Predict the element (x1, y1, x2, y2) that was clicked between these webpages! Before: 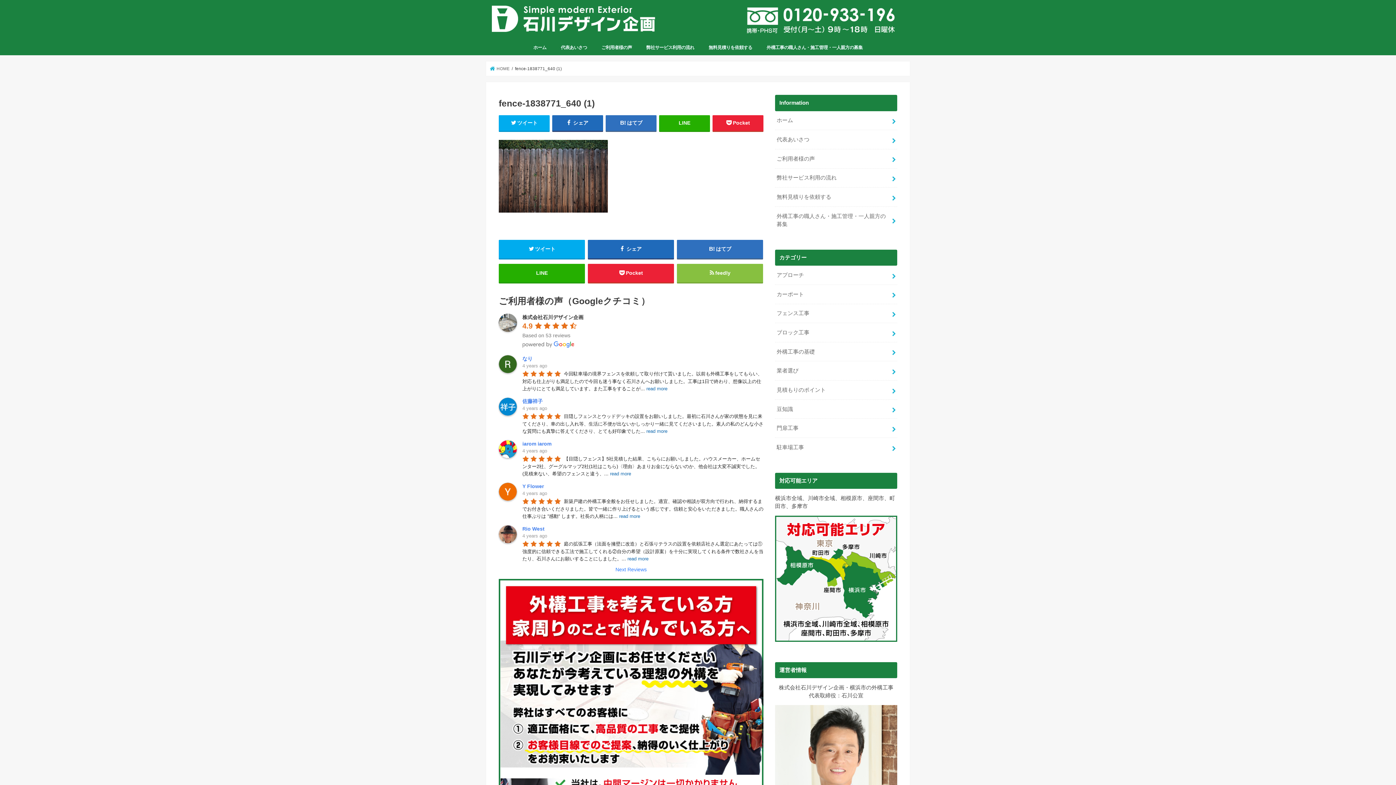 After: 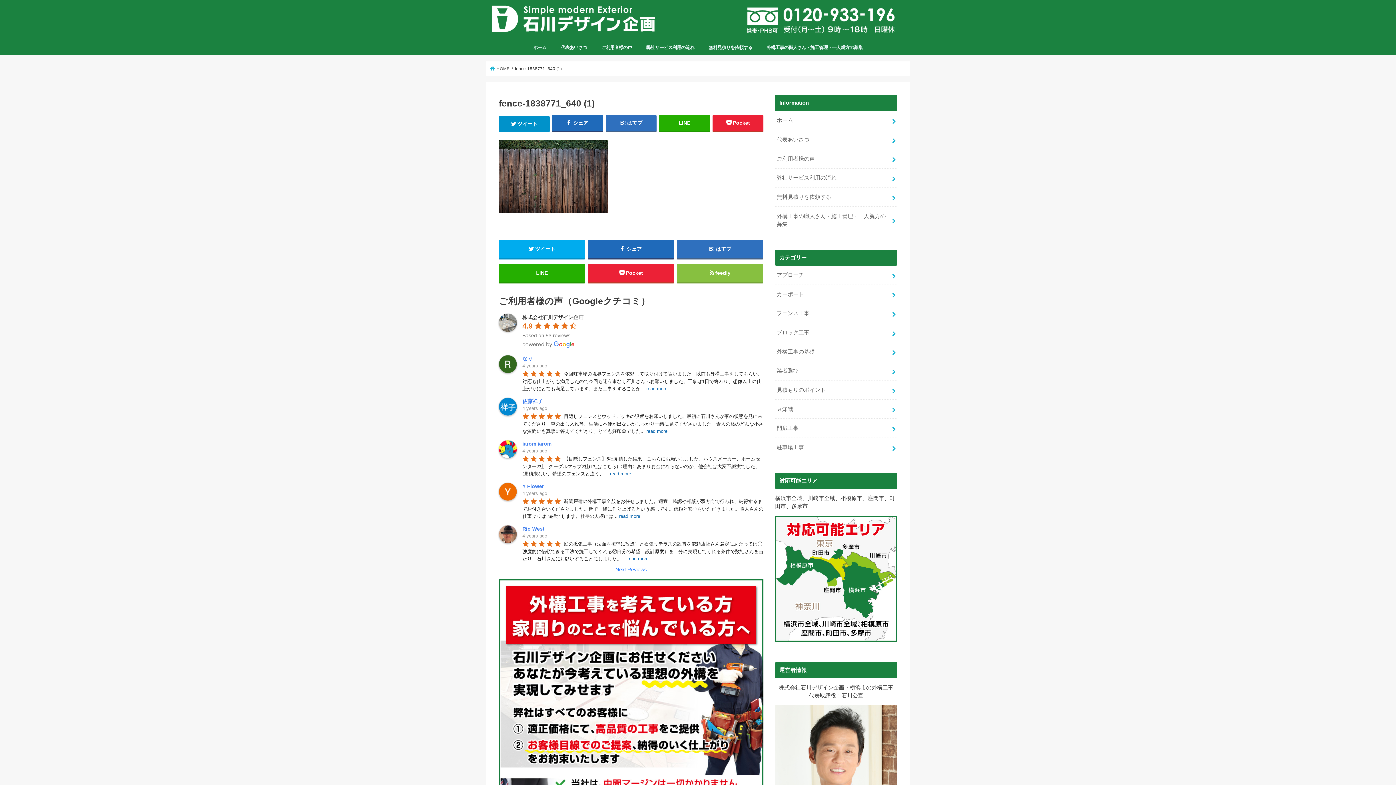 Action: label: ツイート bbox: (498, 115, 549, 130)